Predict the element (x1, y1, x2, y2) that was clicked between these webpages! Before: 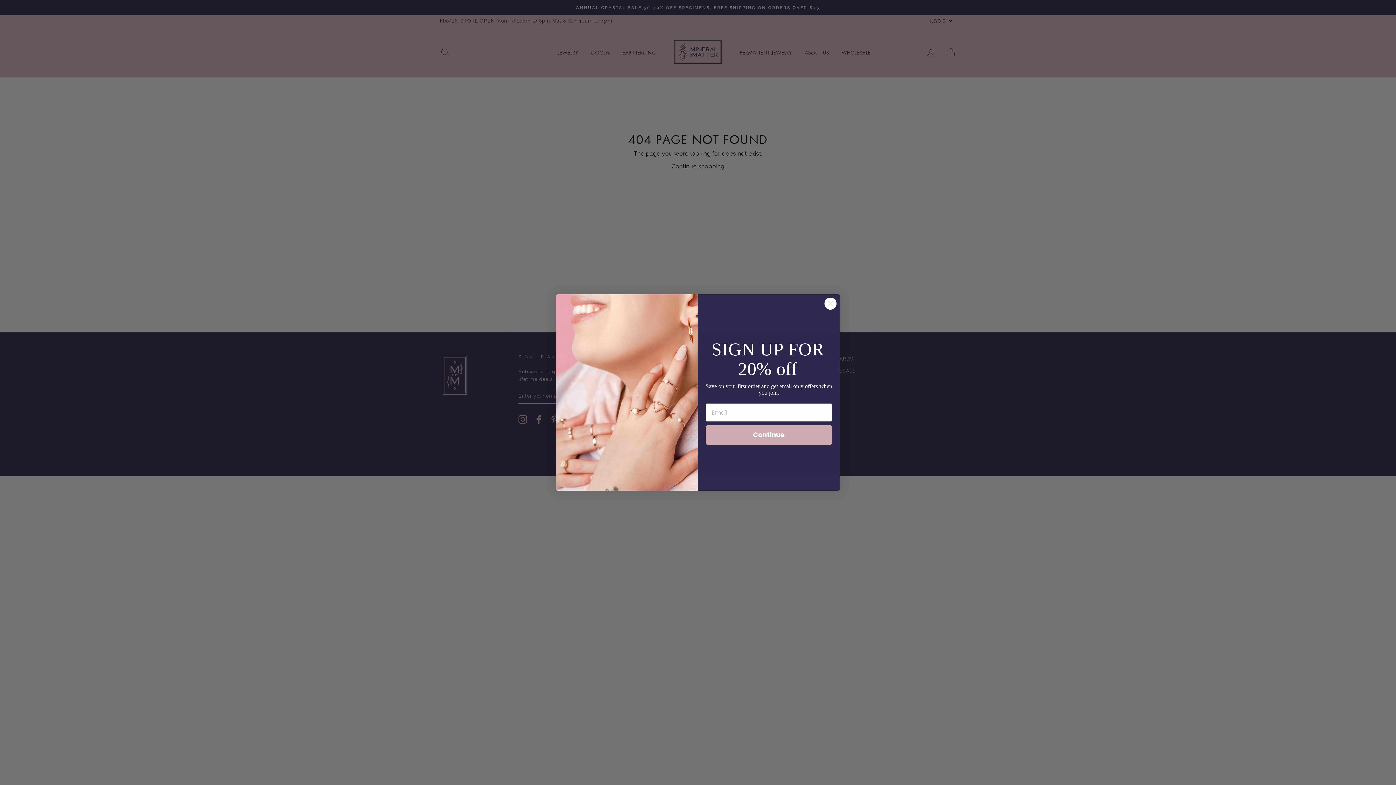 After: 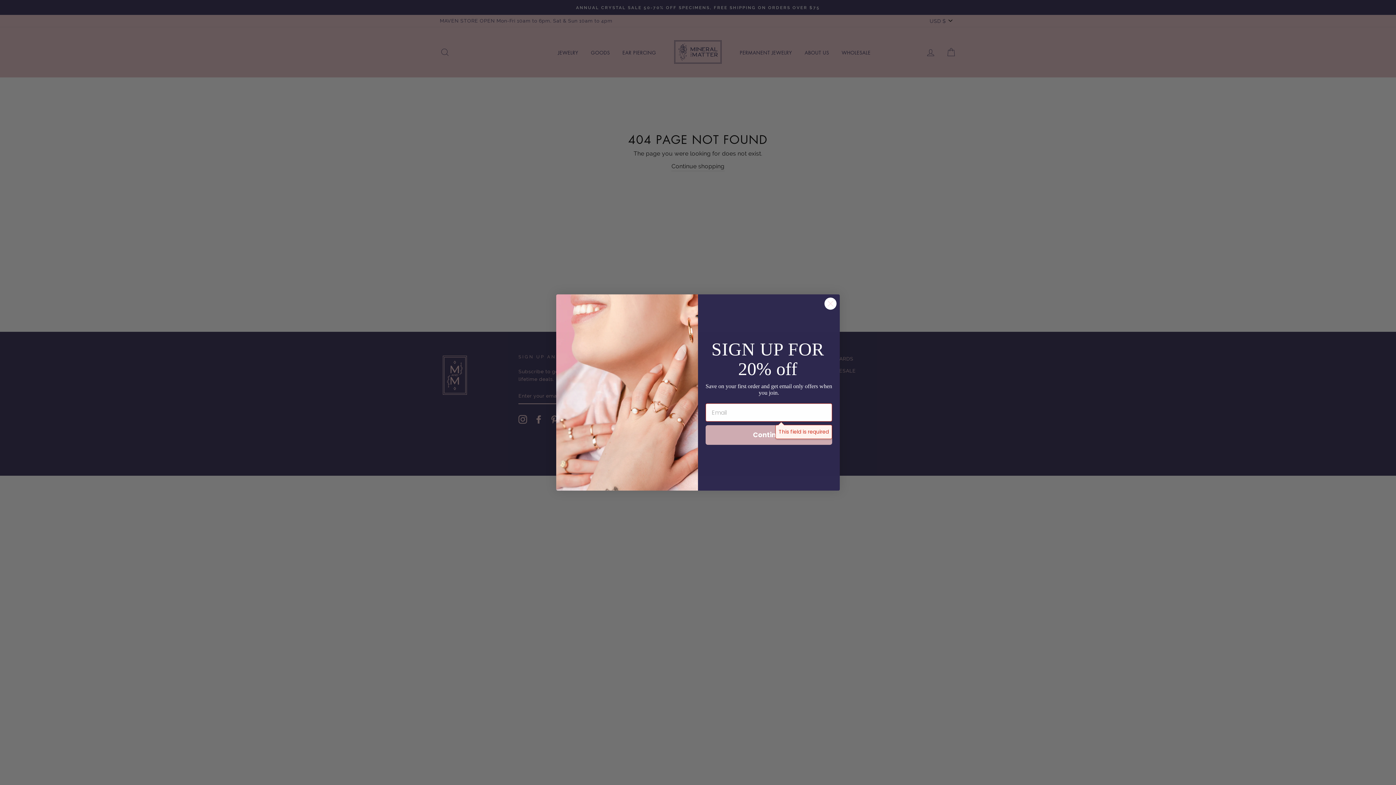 Action: label: Continue bbox: (705, 425, 832, 445)